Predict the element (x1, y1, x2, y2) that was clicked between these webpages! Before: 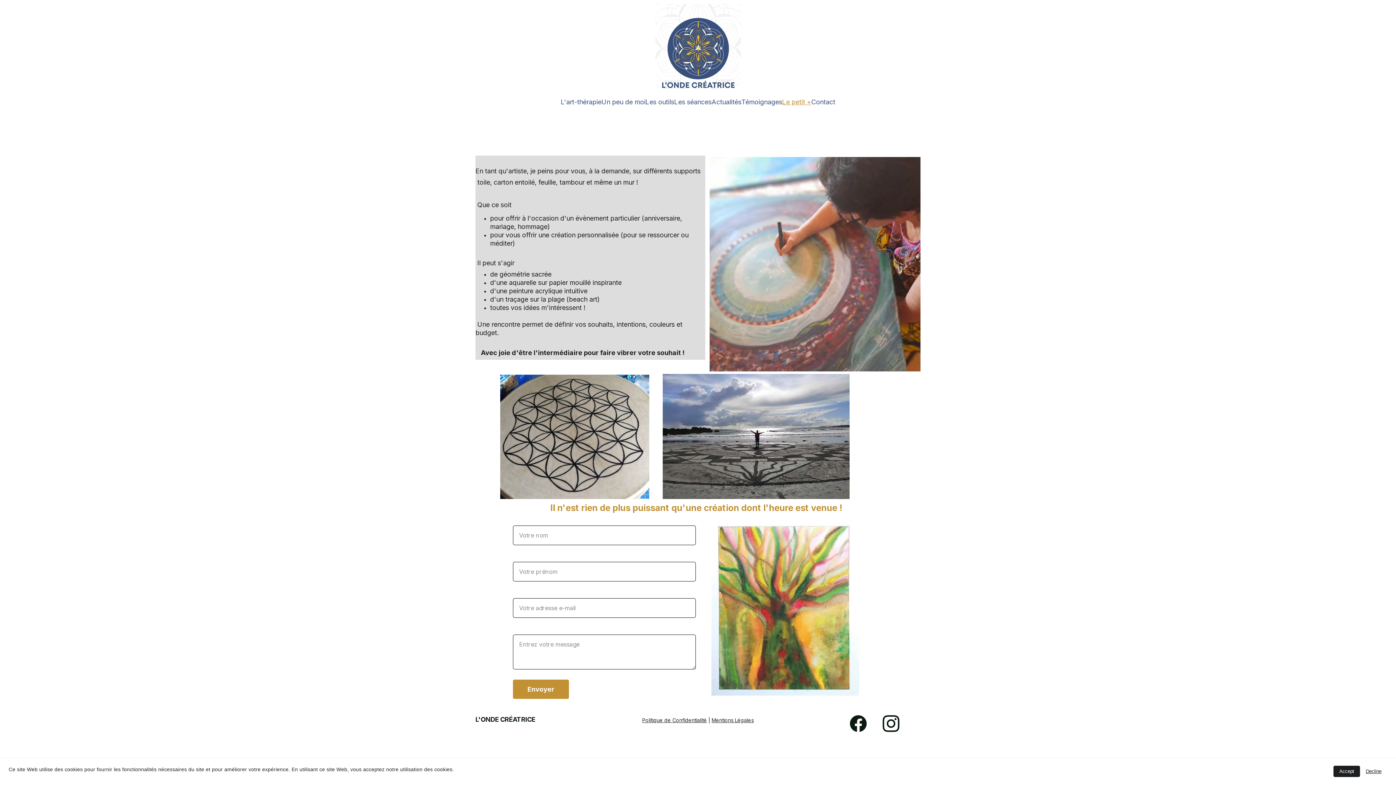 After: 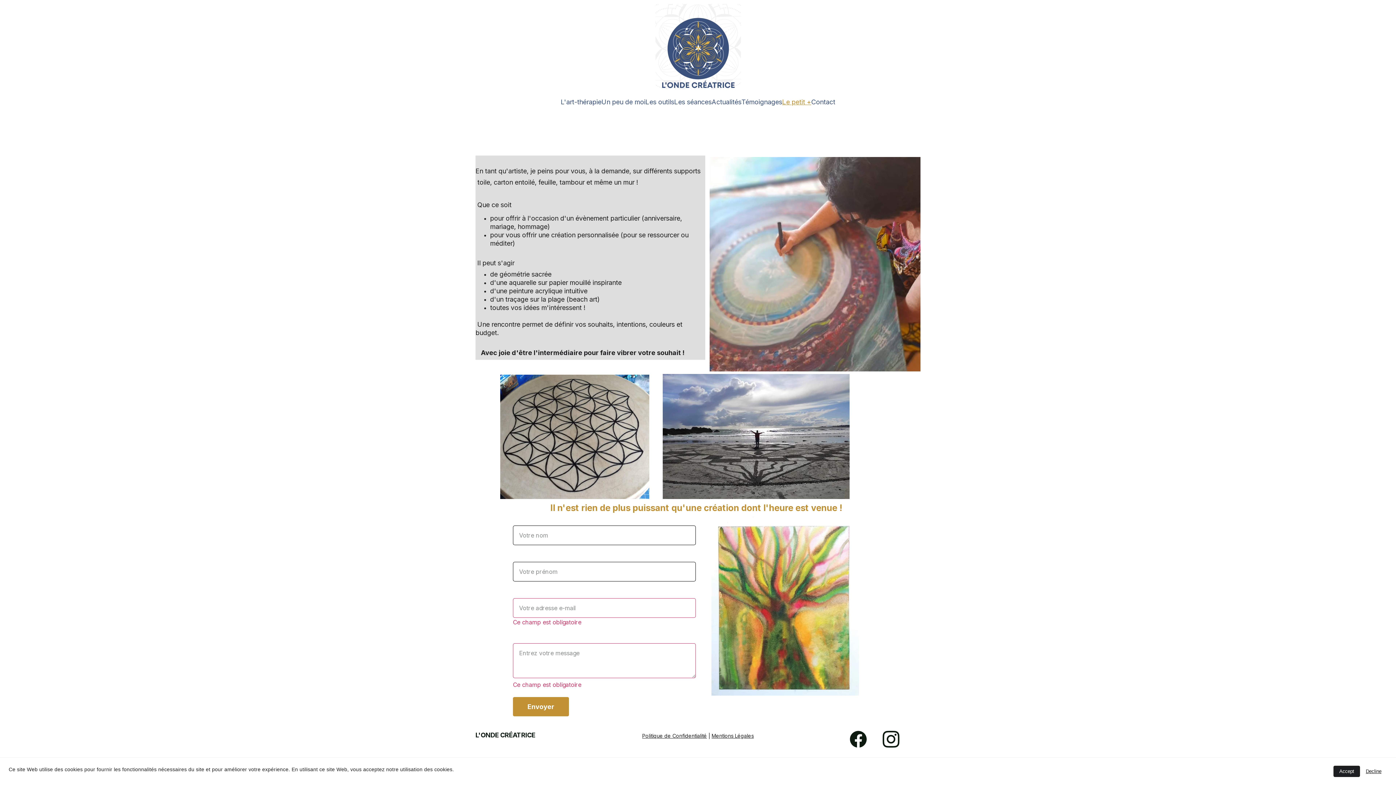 Action: label: Envoyer bbox: (513, 679, 569, 699)